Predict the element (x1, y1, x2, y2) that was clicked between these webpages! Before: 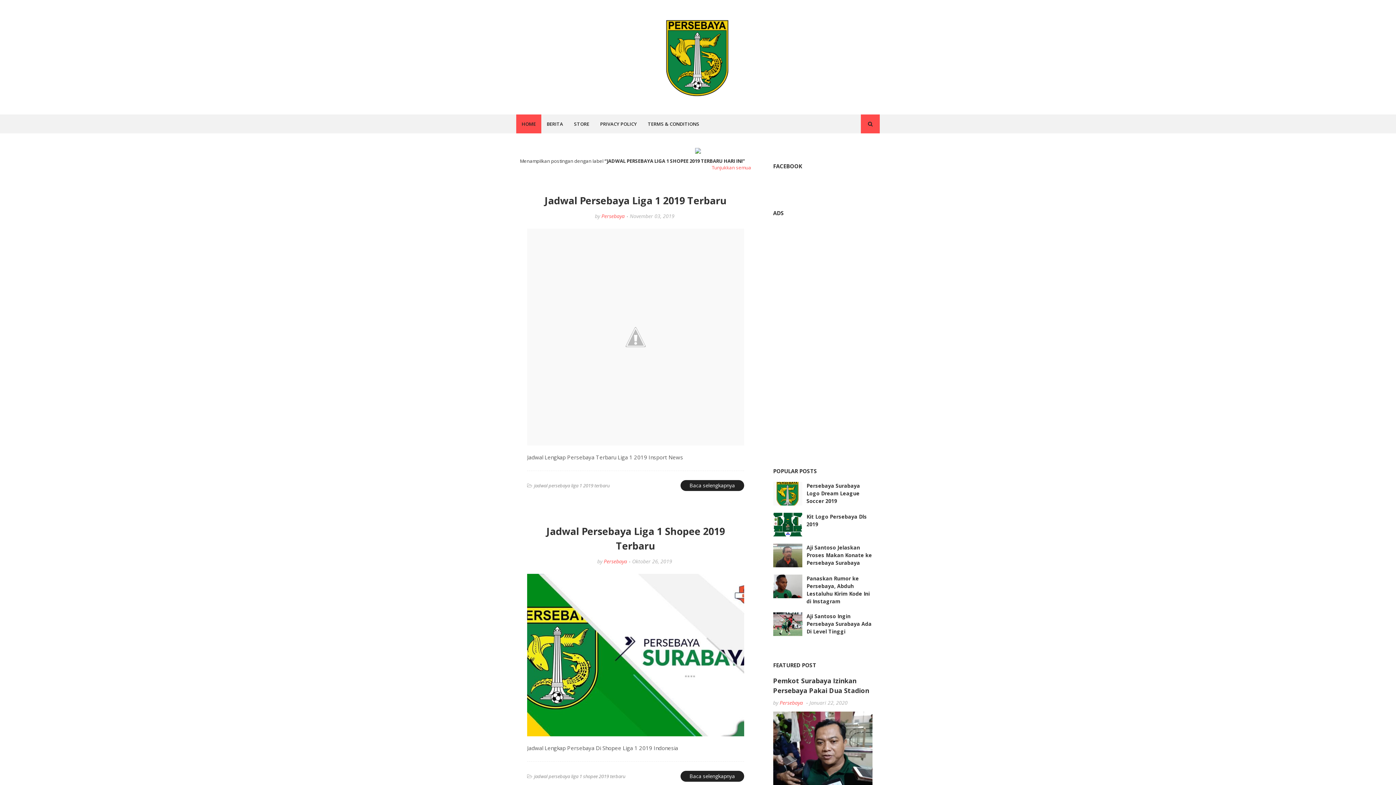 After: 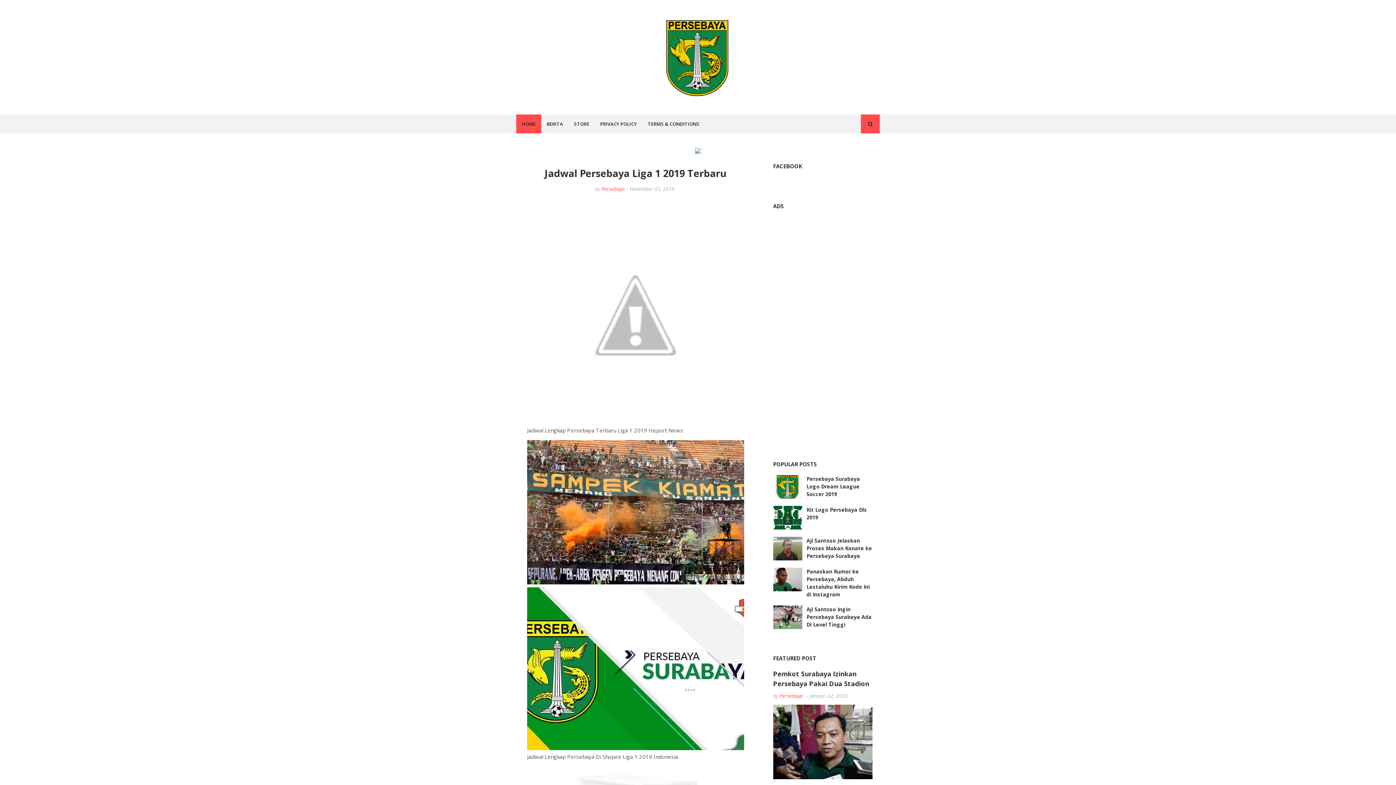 Action: bbox: (527, 228, 744, 445)